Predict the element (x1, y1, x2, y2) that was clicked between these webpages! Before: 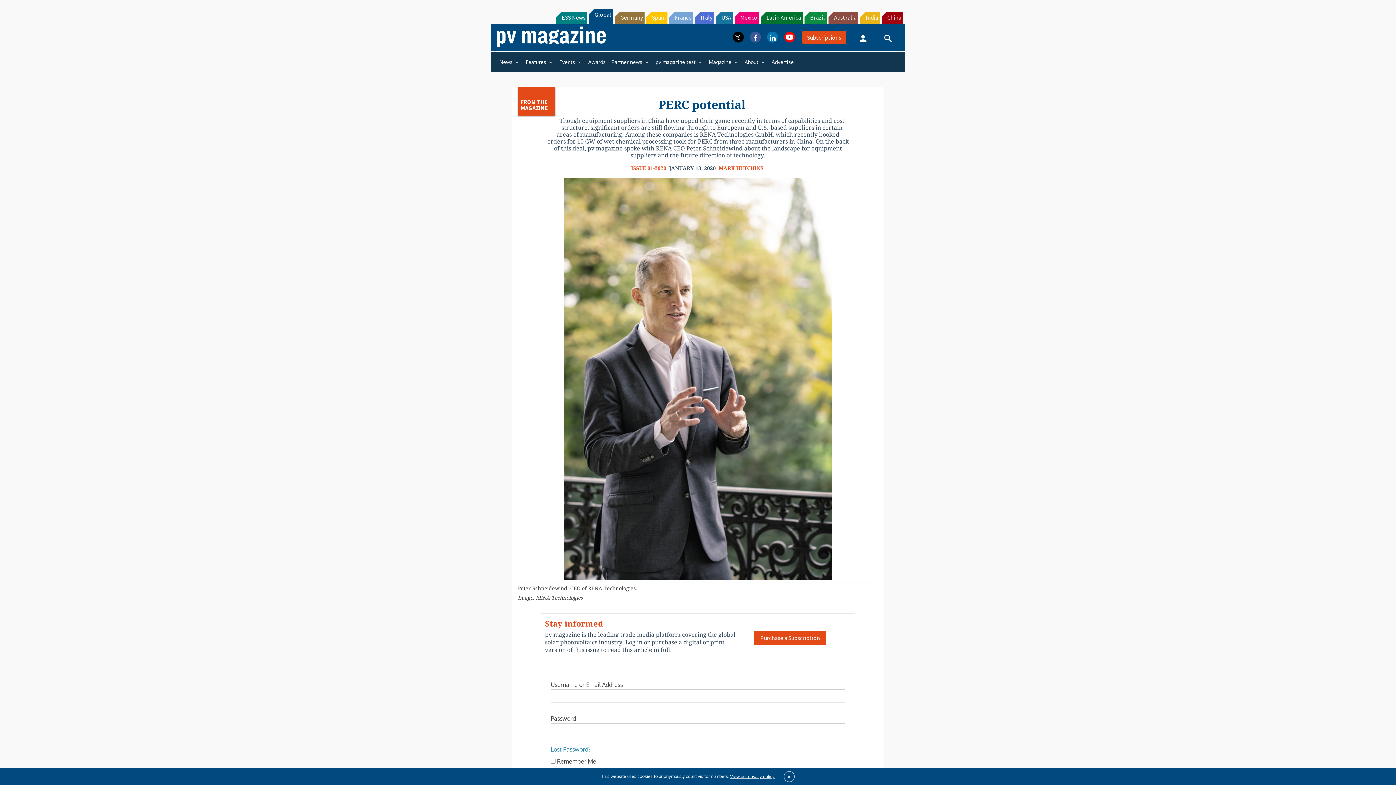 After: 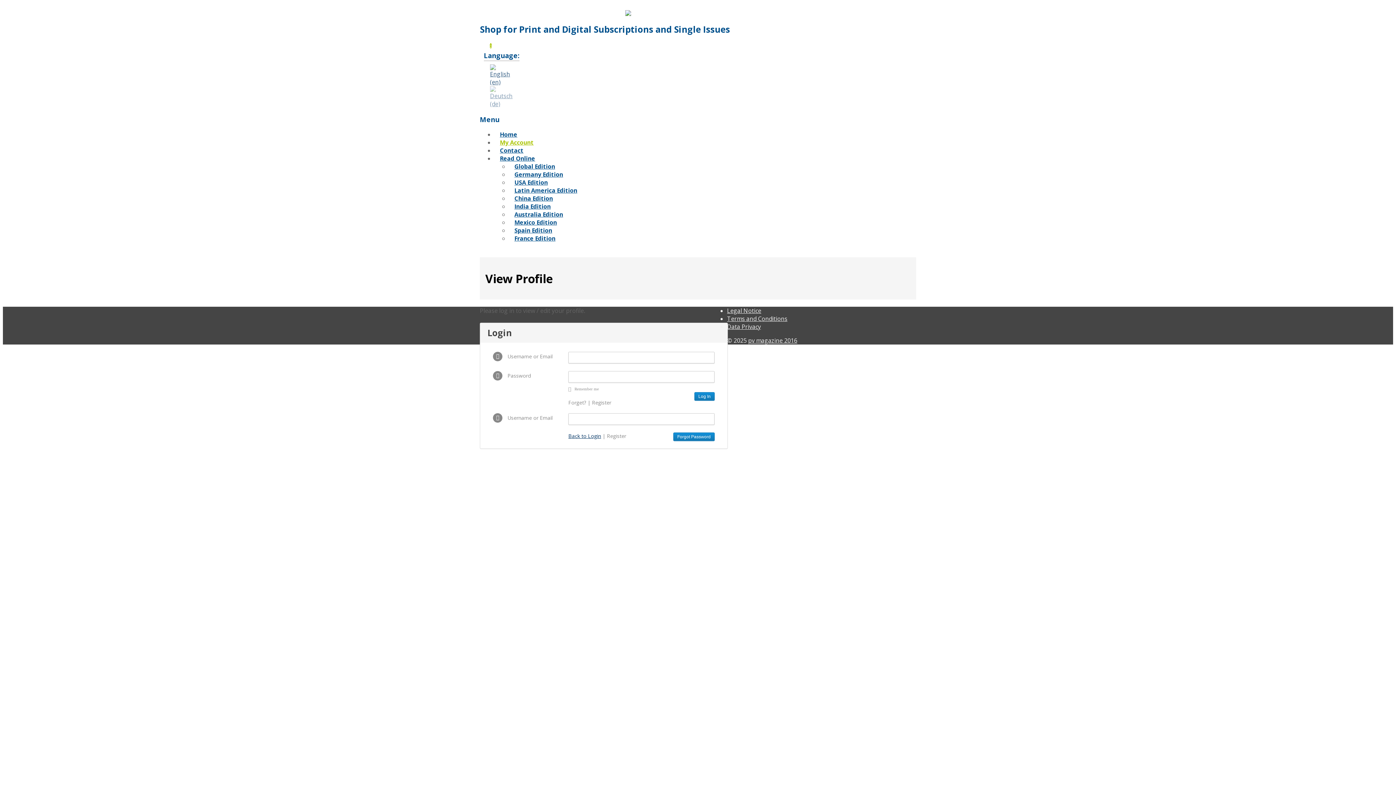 Action: bbox: (852, 23, 874, 51) label: 